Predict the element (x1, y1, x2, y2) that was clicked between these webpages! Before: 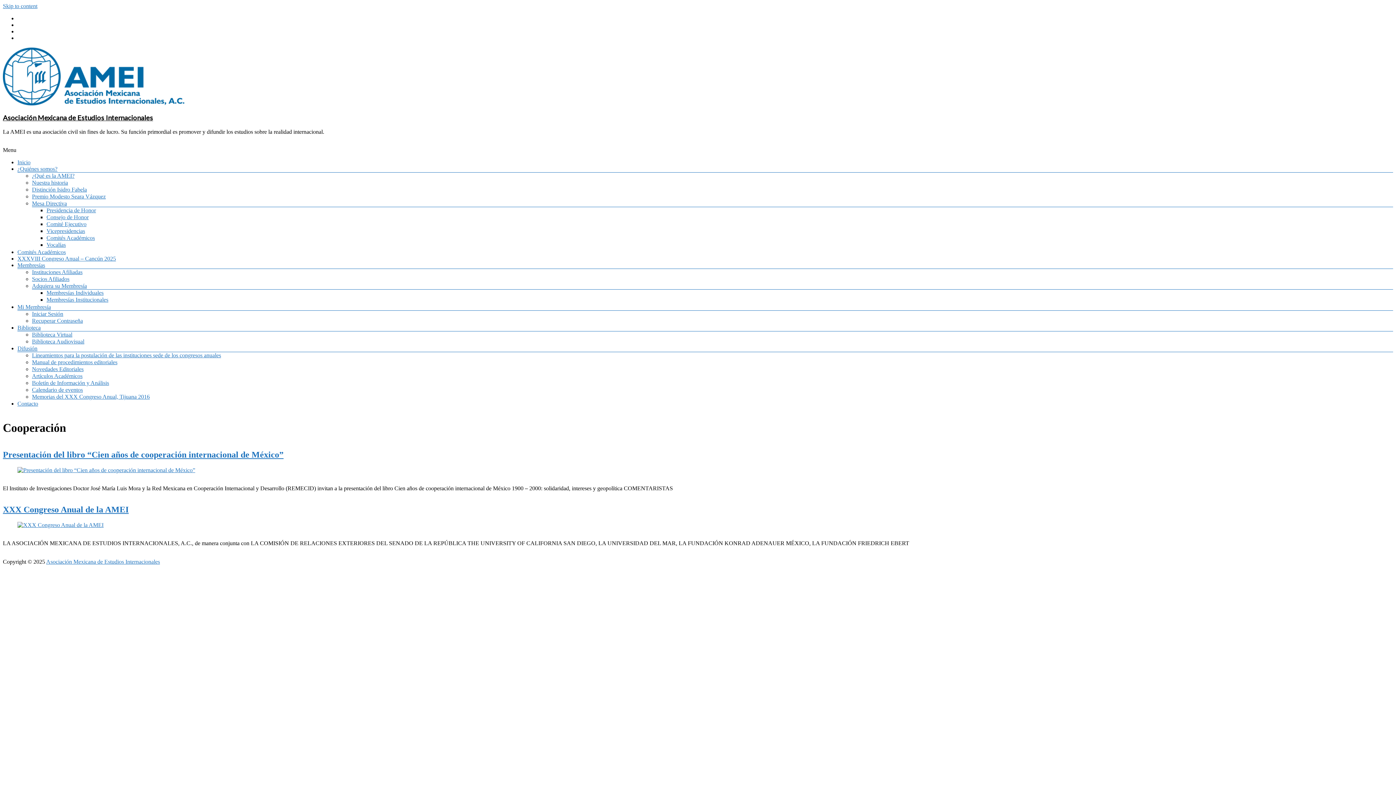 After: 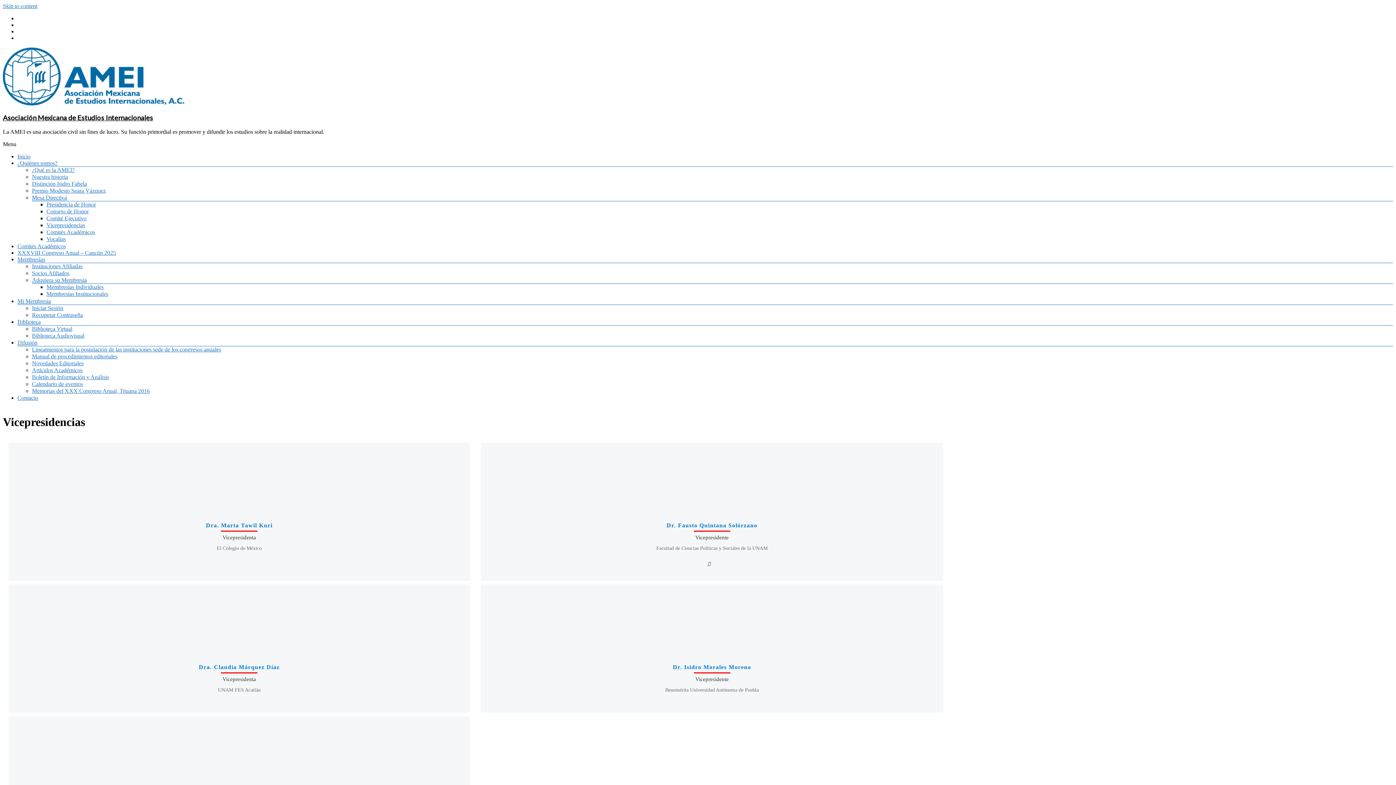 Action: bbox: (46, 228, 85, 234) label: Vicepresidencias